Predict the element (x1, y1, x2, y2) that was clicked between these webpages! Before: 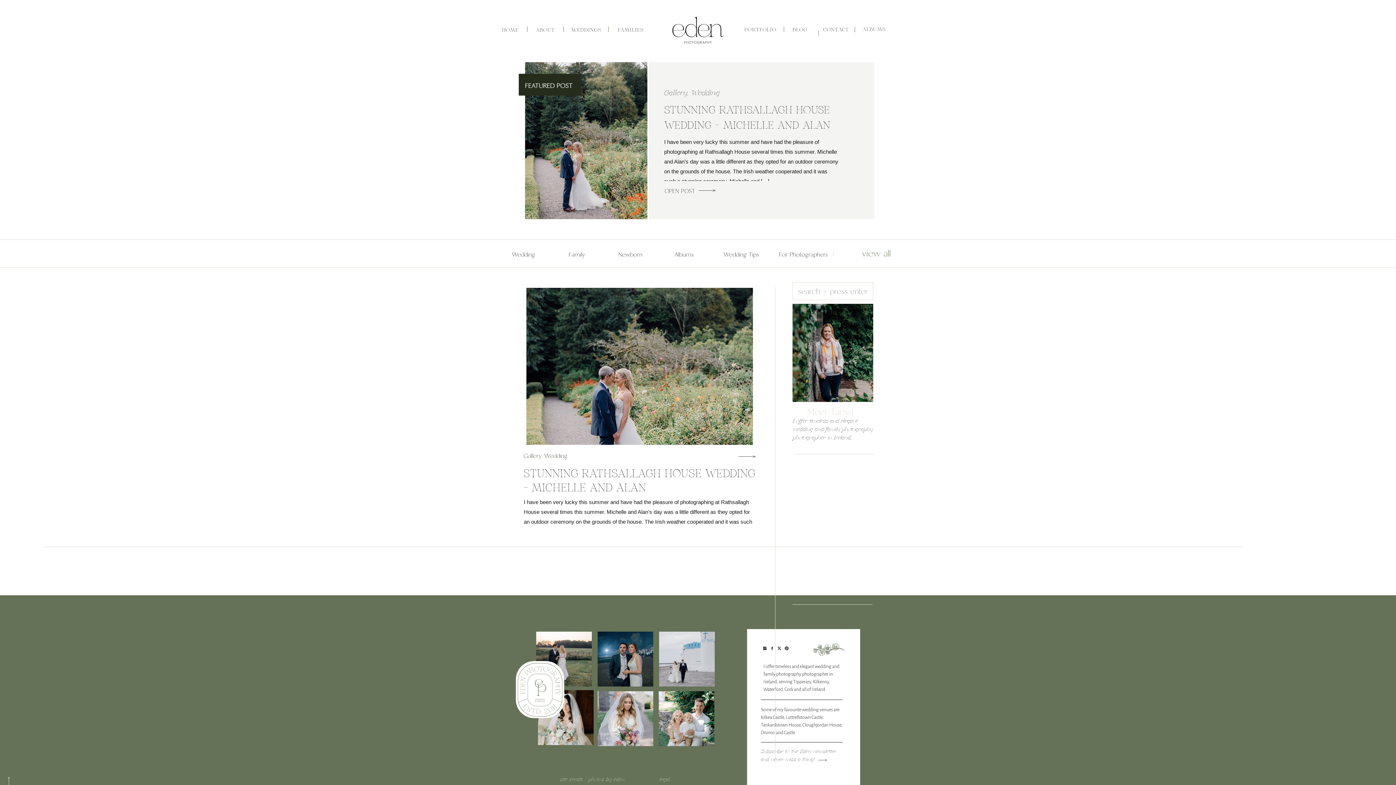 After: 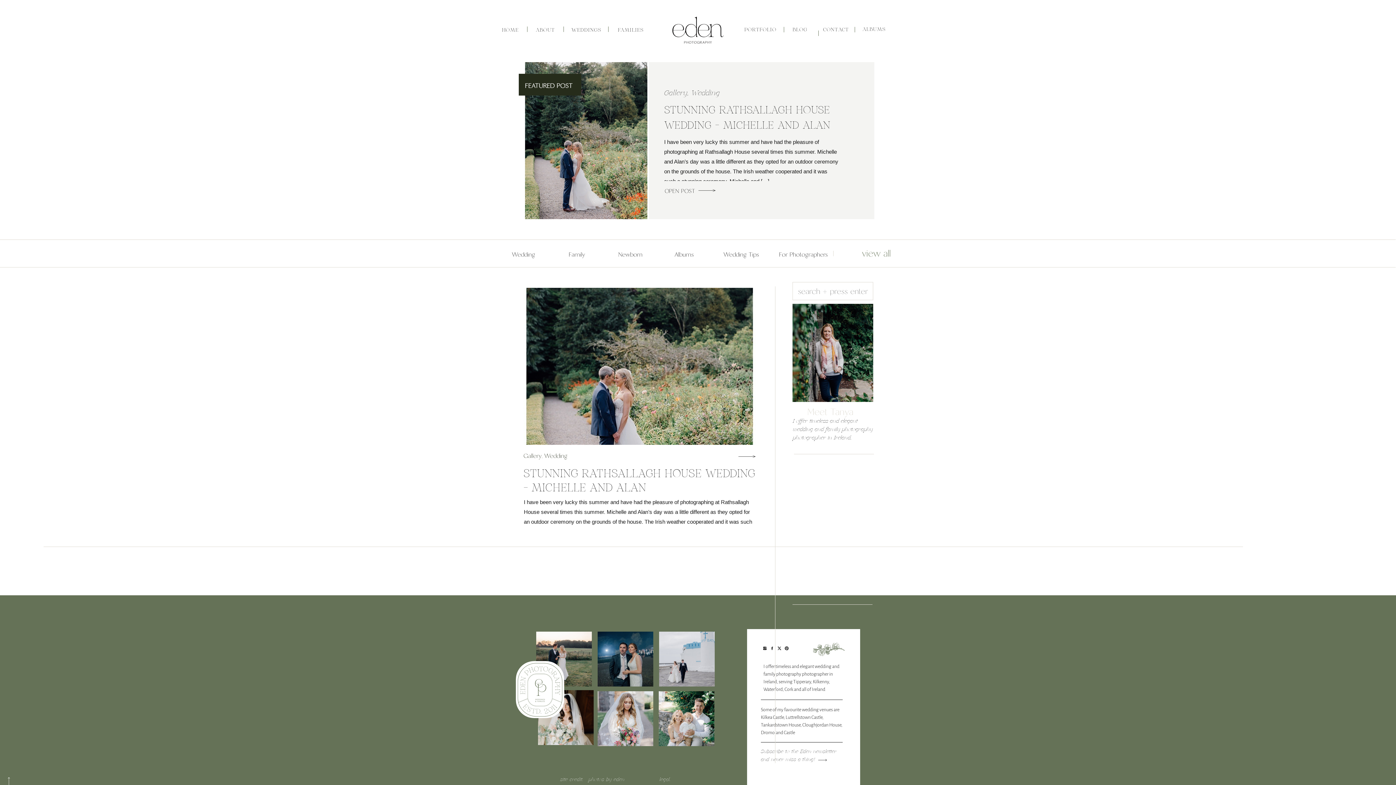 Action: bbox: (762, 646, 767, 650)